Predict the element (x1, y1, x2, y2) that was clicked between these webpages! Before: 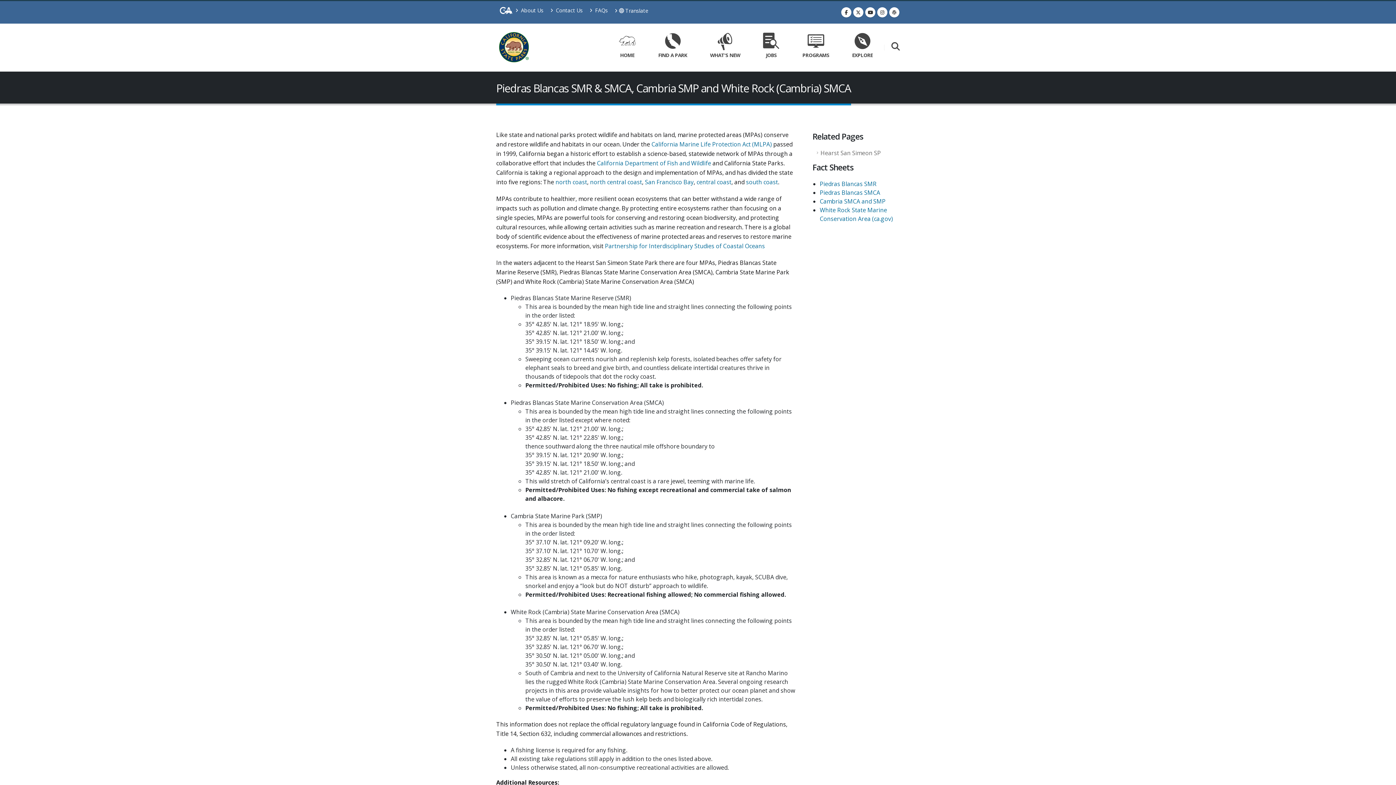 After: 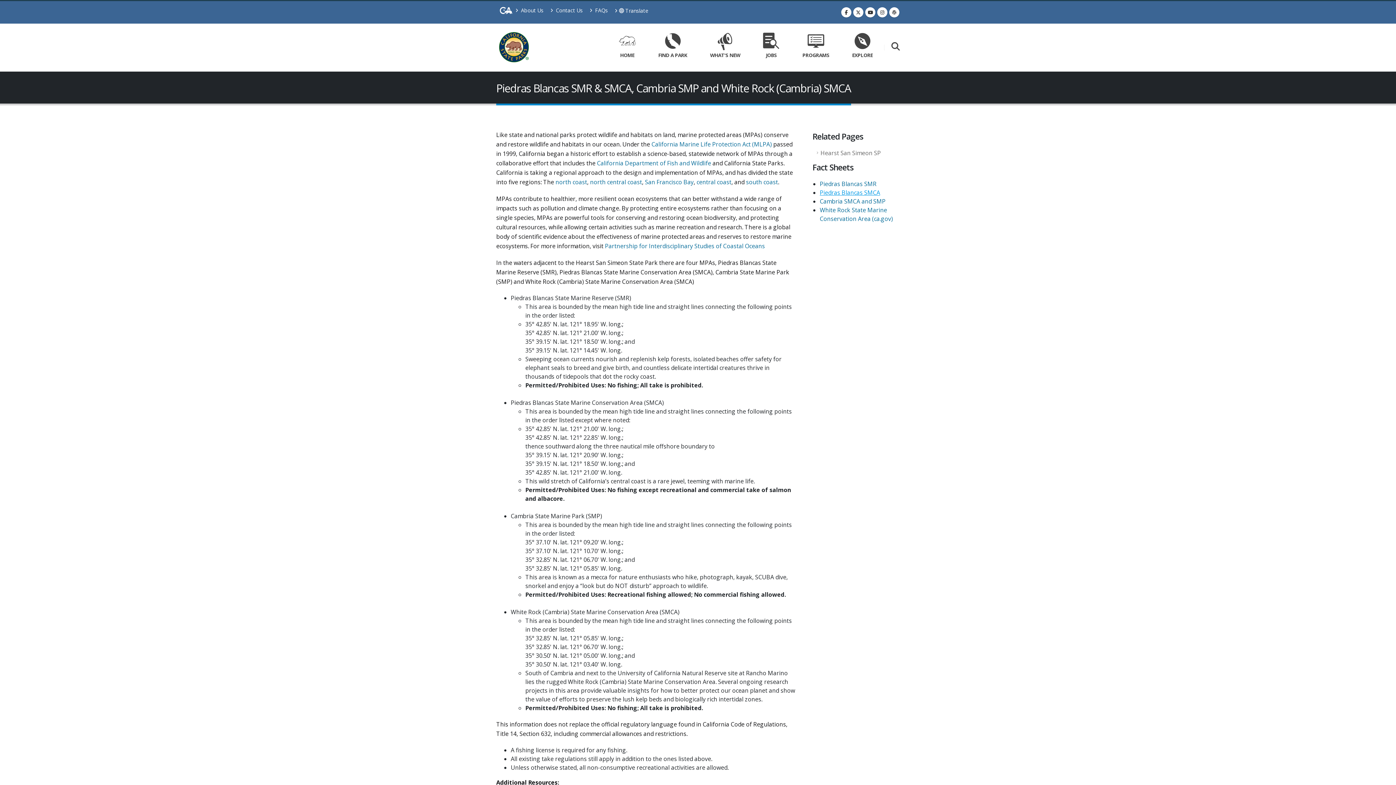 Action: label: Piedras Blancas SMCA bbox: (820, 188, 880, 196)